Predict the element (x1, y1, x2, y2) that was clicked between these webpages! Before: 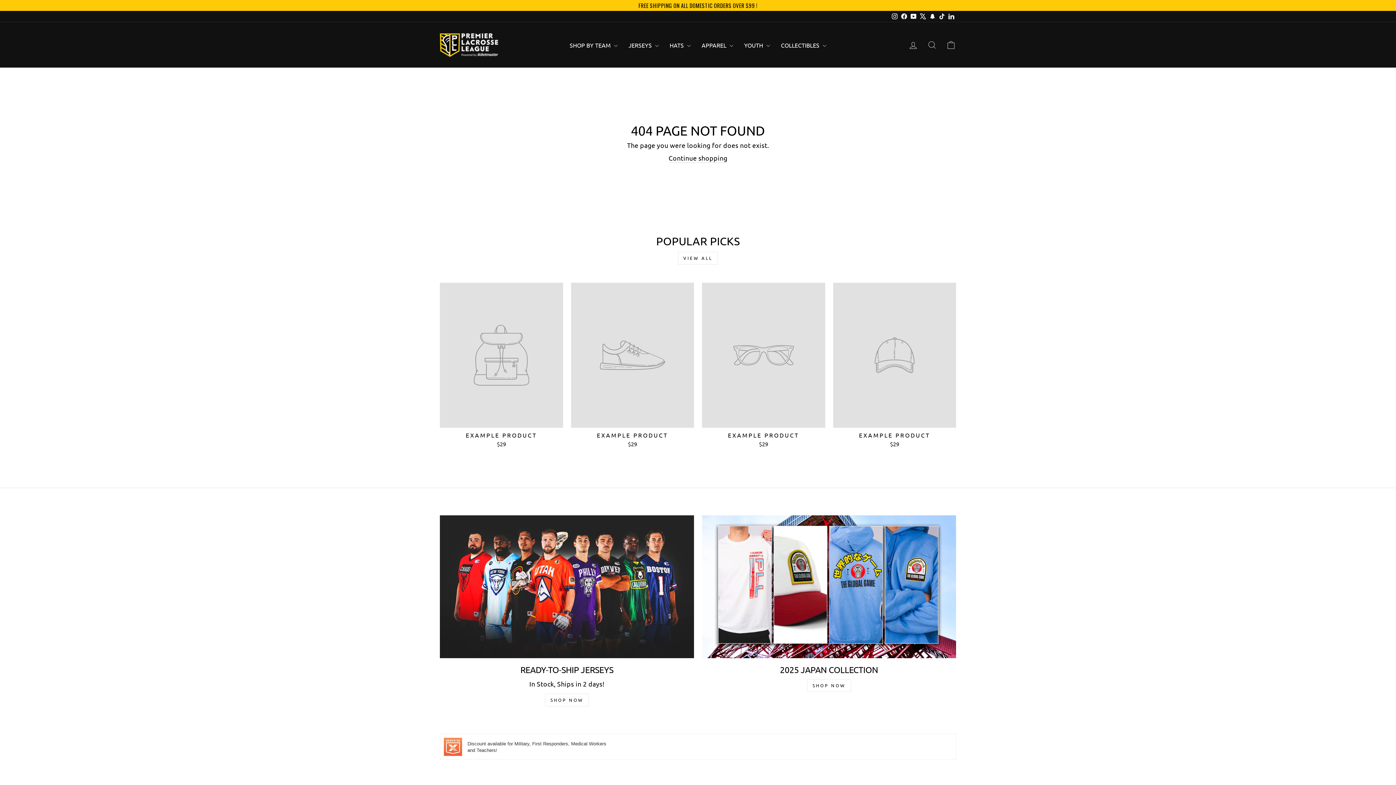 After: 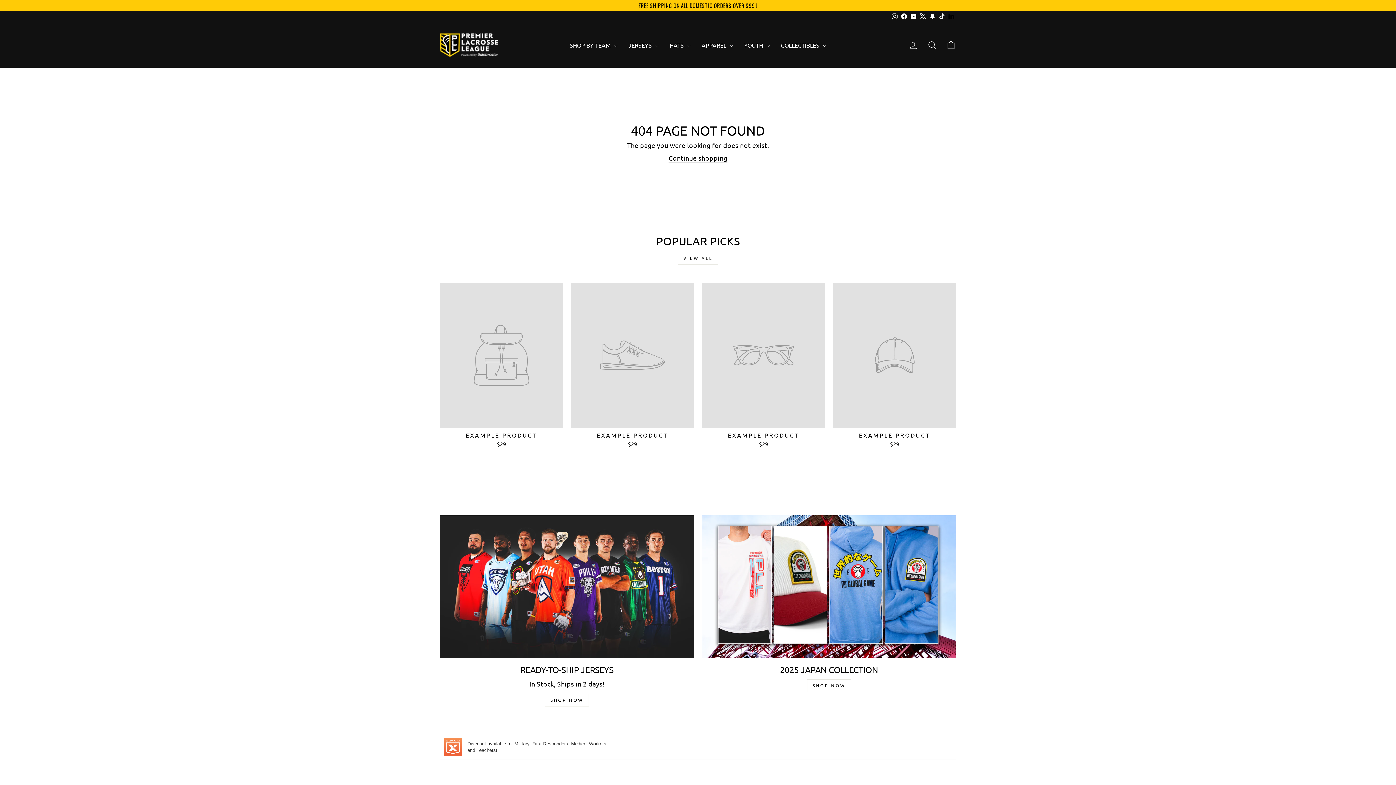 Action: label: LinkedIn bbox: (946, 10, 956, 21)